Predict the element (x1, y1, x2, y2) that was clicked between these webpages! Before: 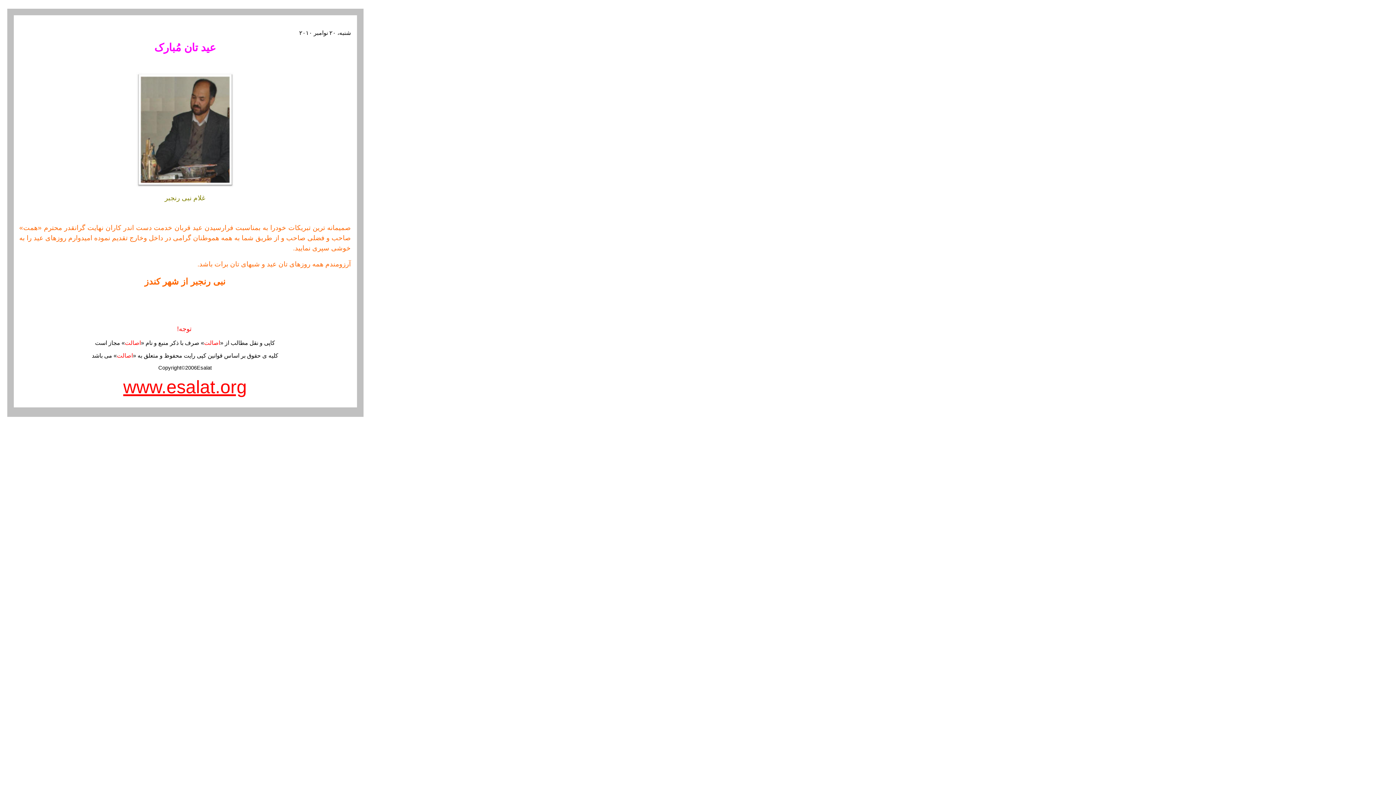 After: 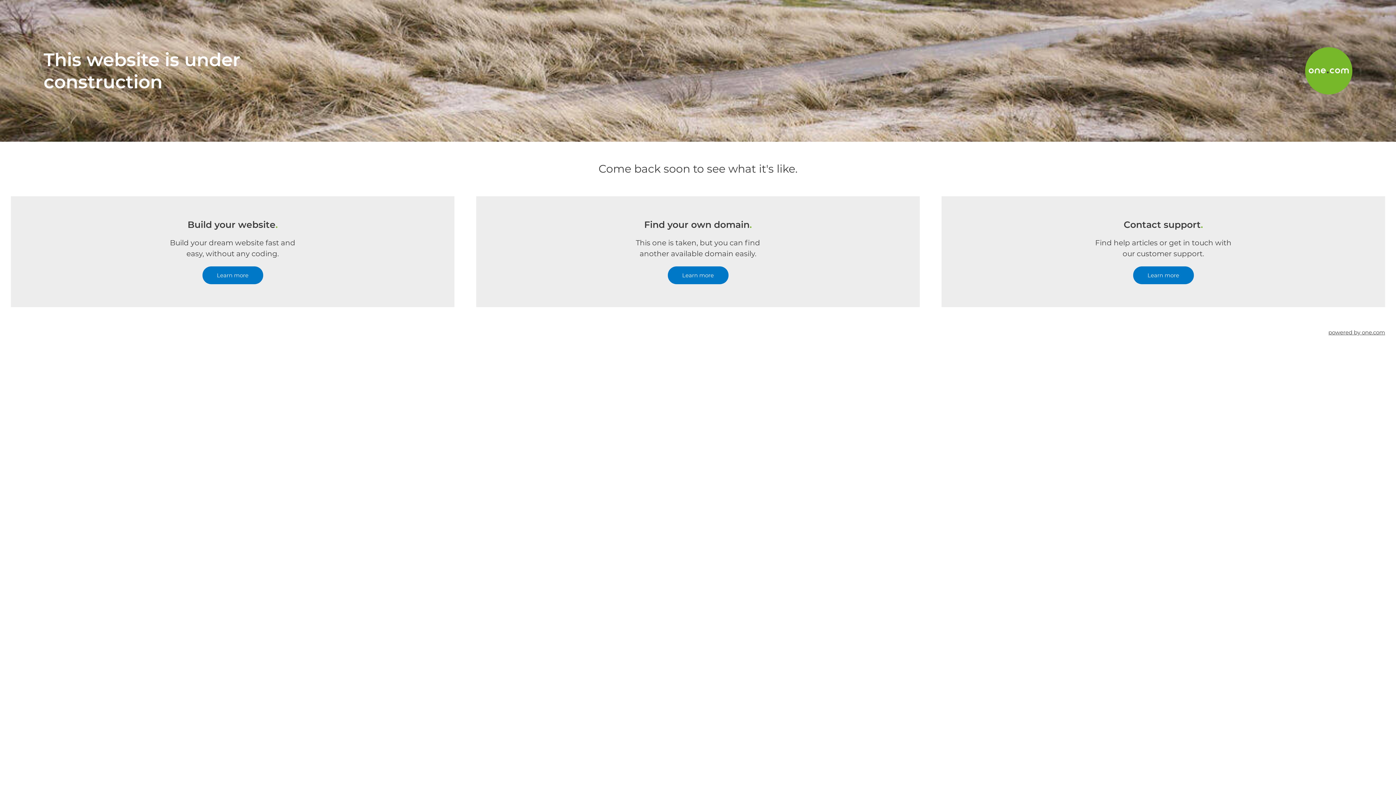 Action: bbox: (123, 388, 246, 394) label: www.esalat.org